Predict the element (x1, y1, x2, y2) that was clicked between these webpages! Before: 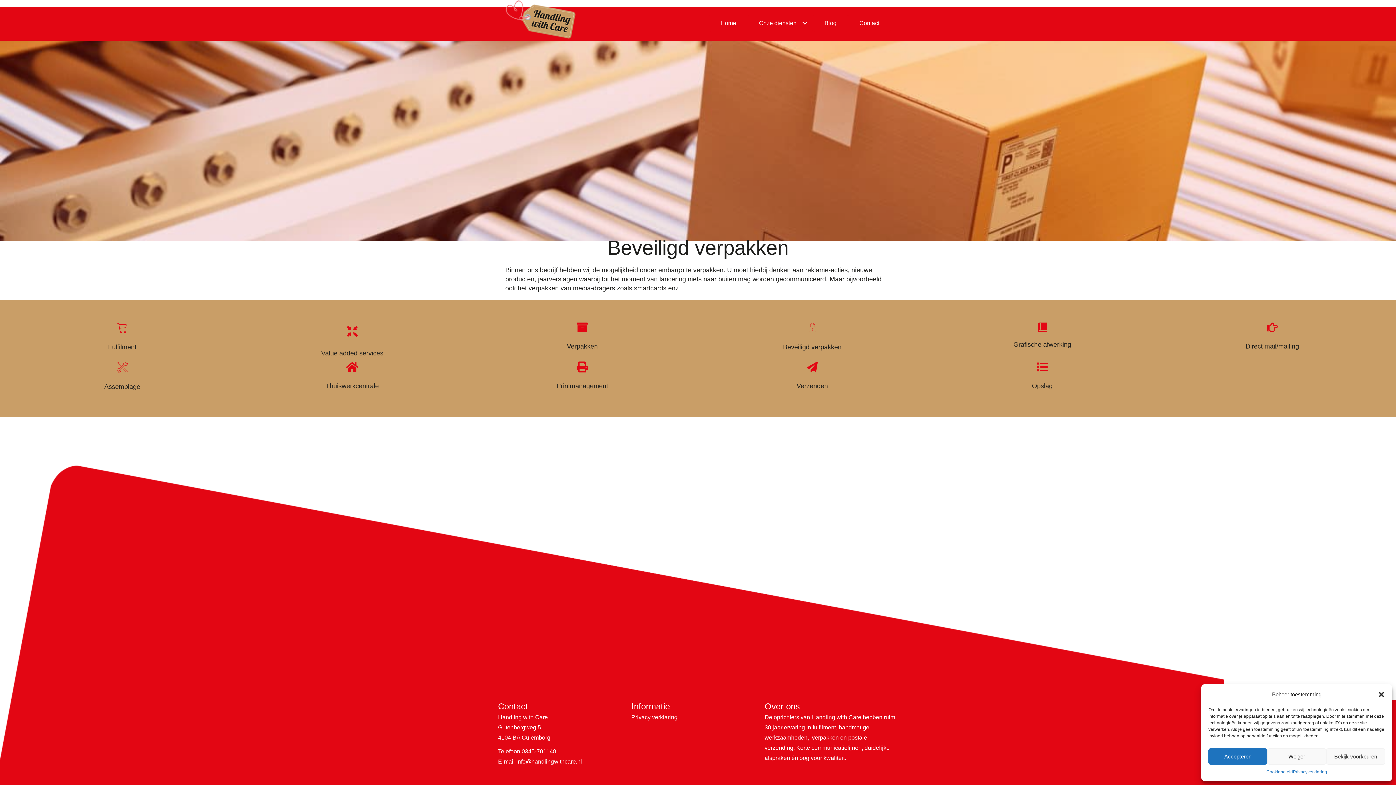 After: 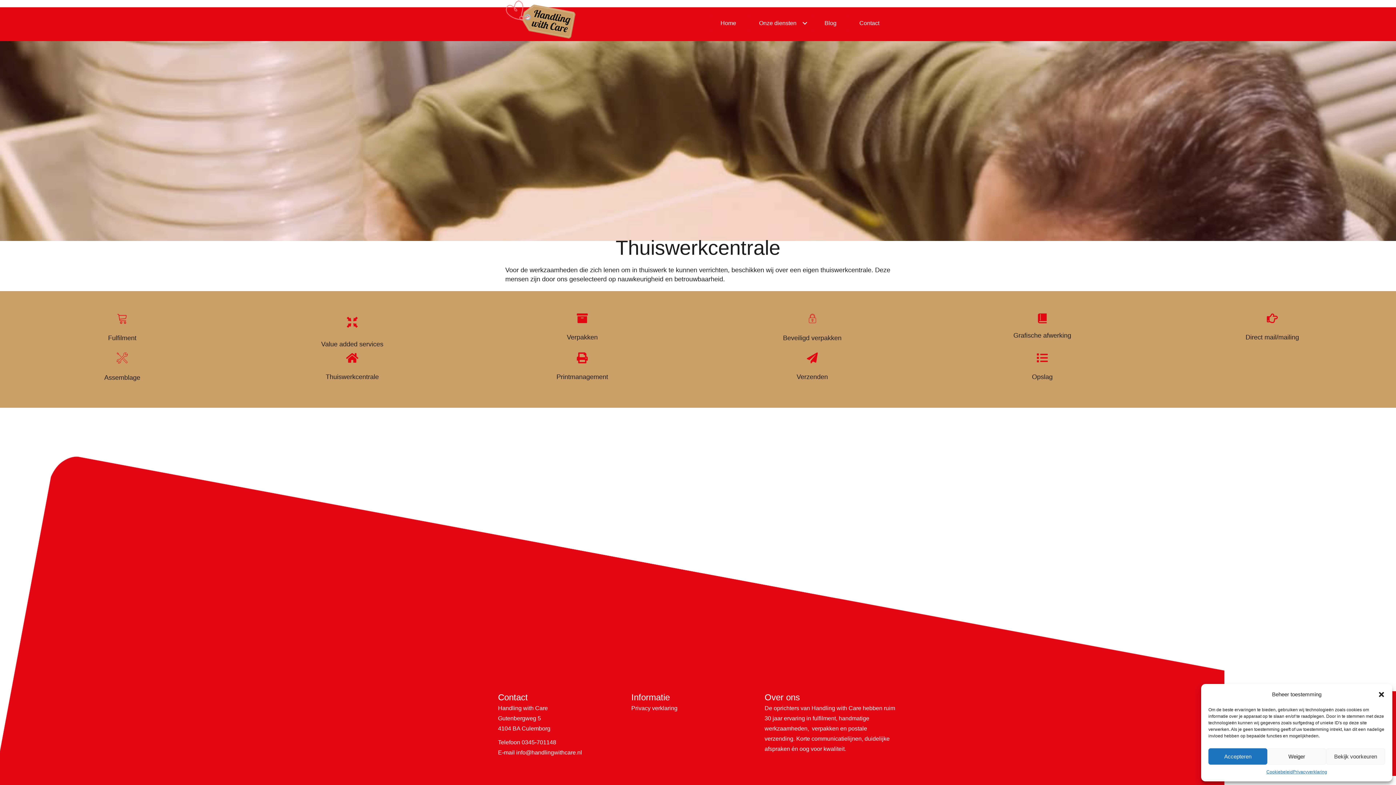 Action: label: Thuiswerkcentrale bbox: (325, 382, 378, 389)